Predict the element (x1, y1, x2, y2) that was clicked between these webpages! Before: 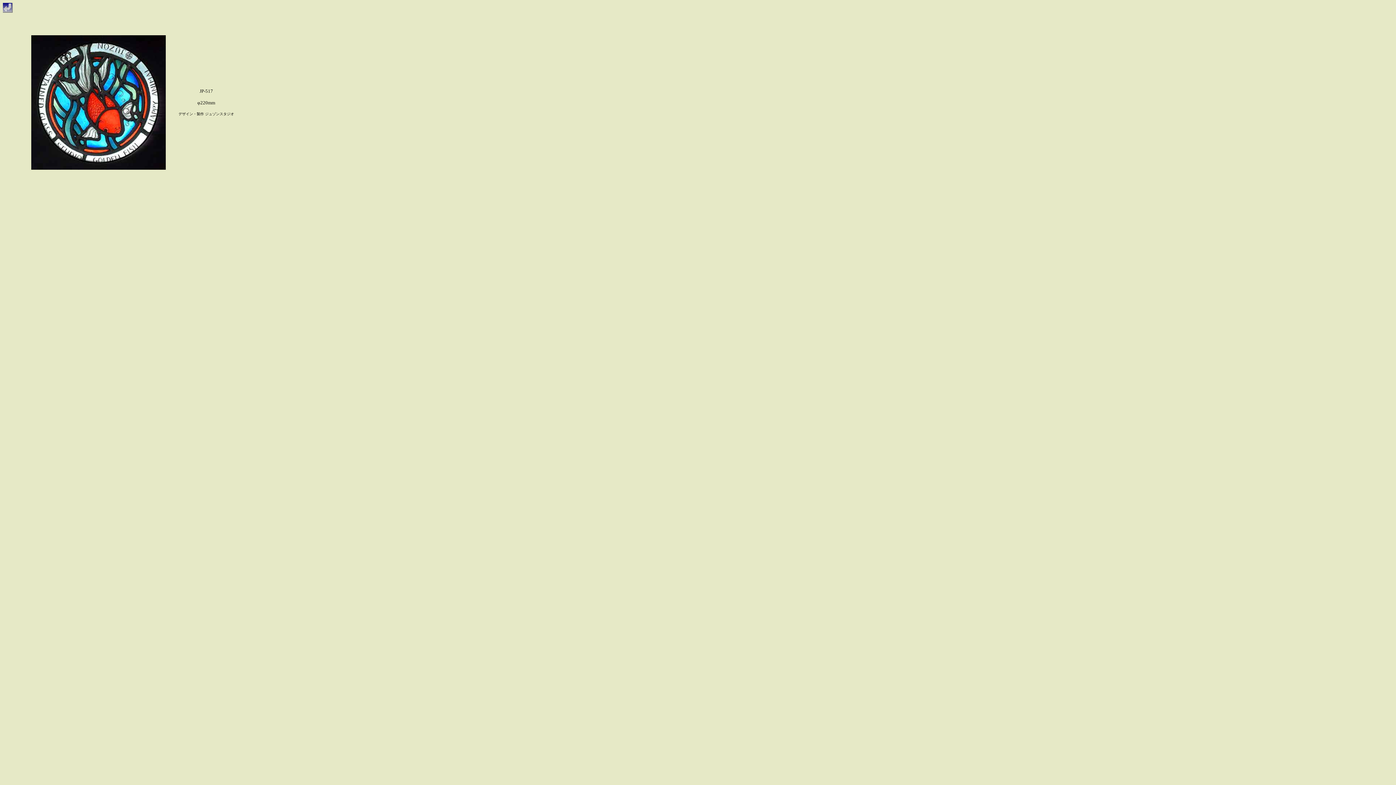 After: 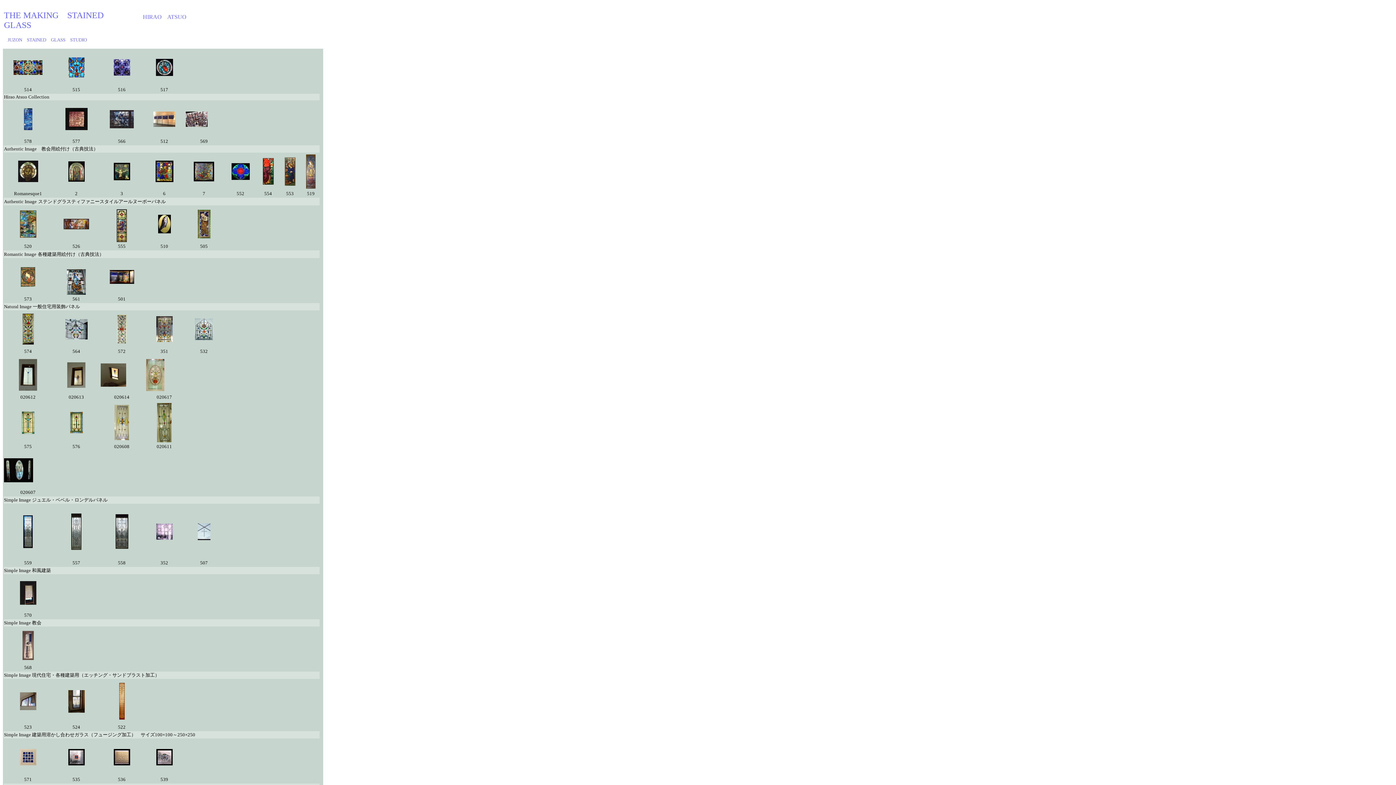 Action: label: 


 bbox: (2, 7, 12, 13)